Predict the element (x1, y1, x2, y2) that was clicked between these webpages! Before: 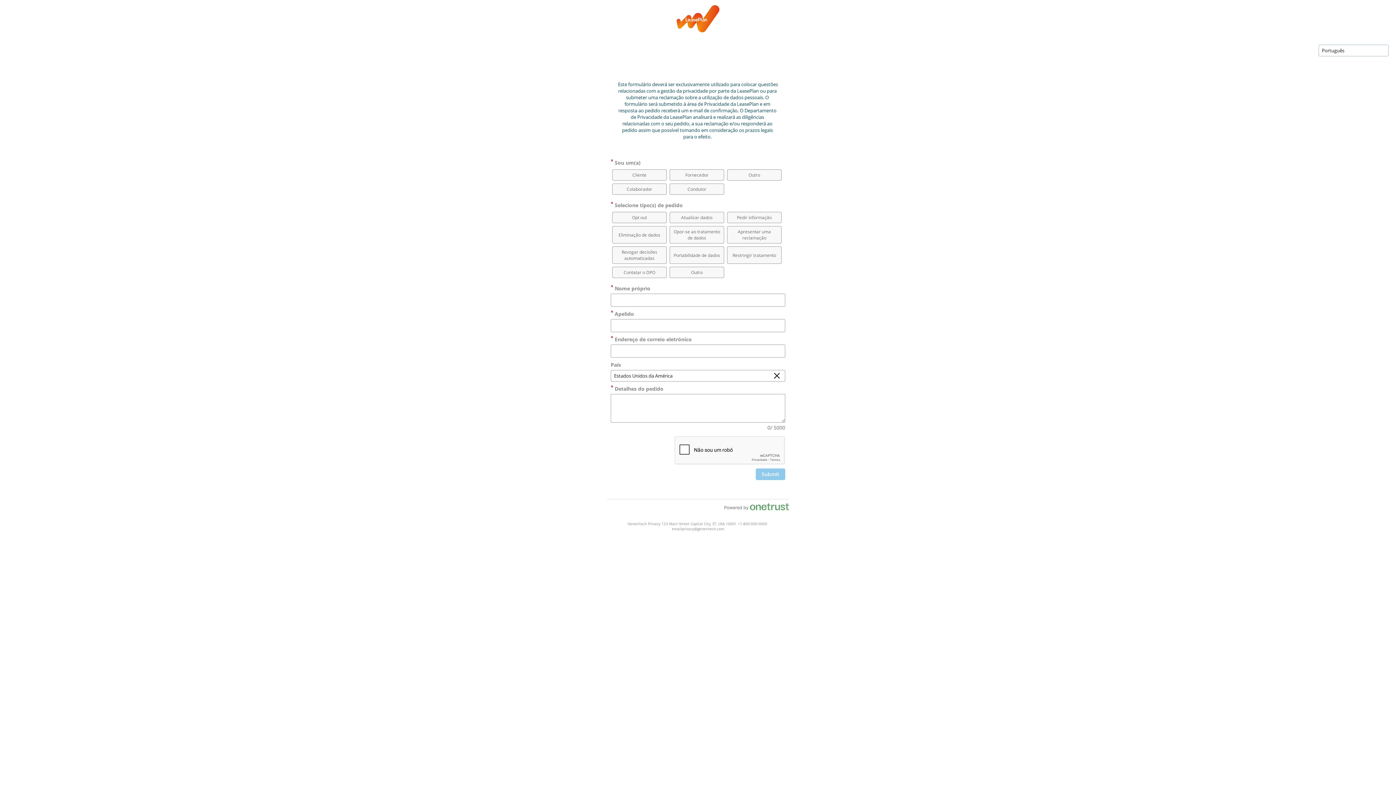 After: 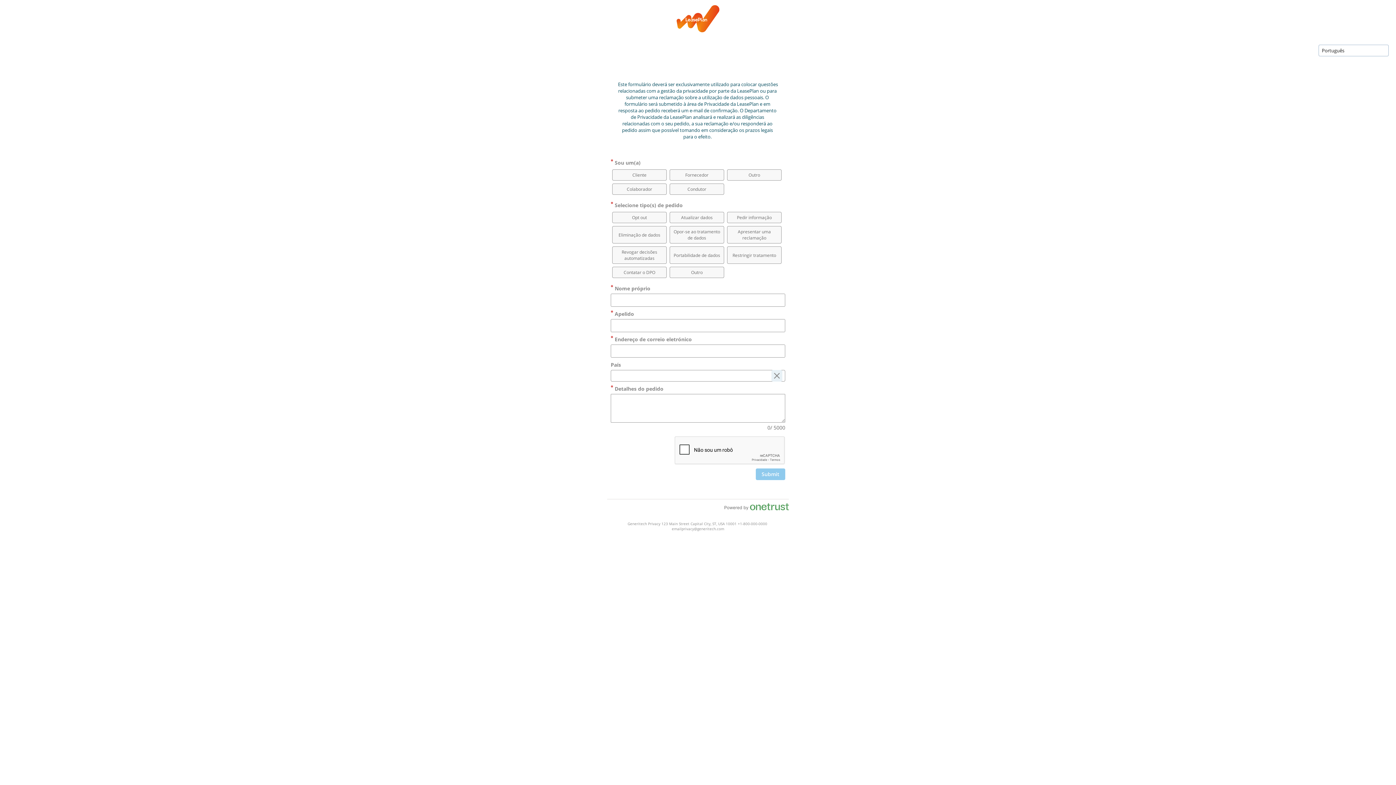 Action: label: Limpar campo bbox: (771, 370, 782, 381)